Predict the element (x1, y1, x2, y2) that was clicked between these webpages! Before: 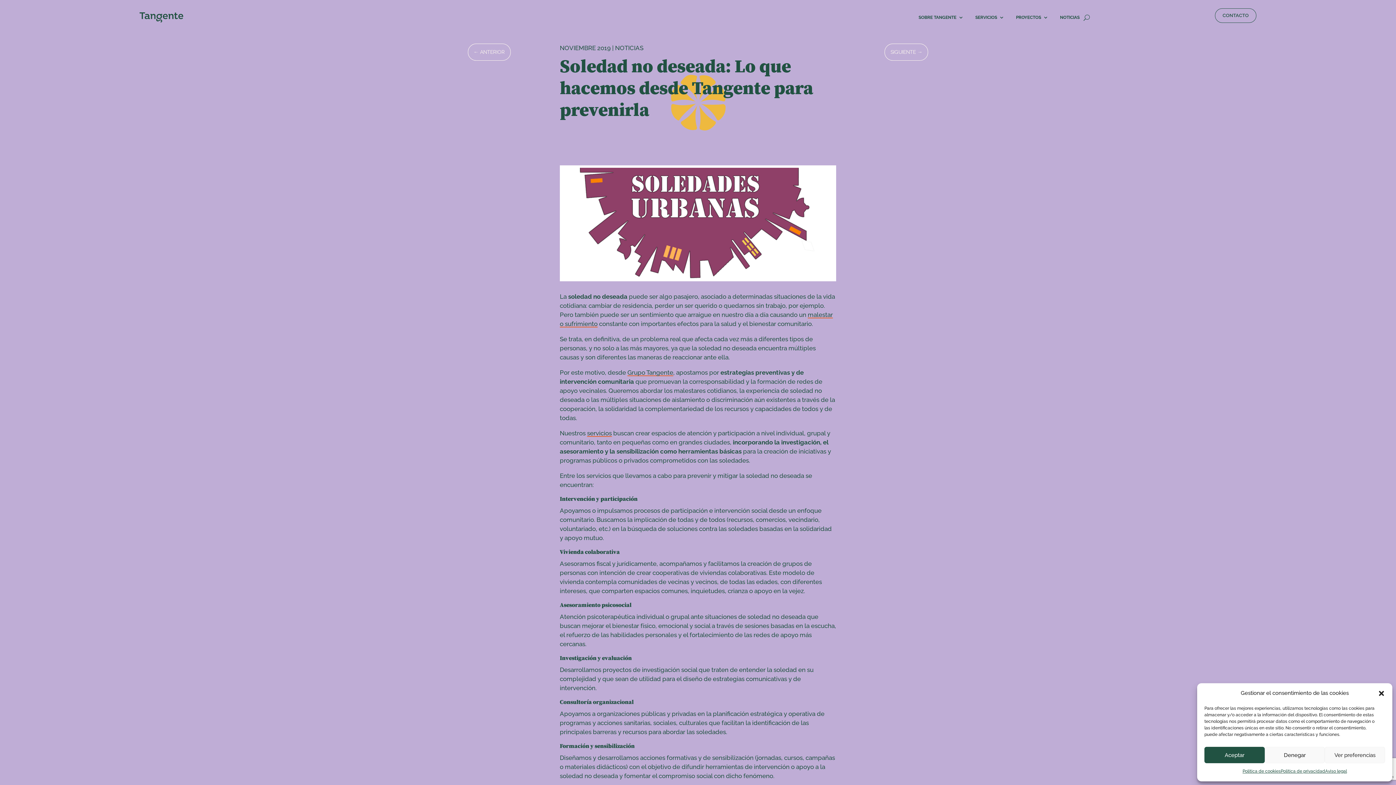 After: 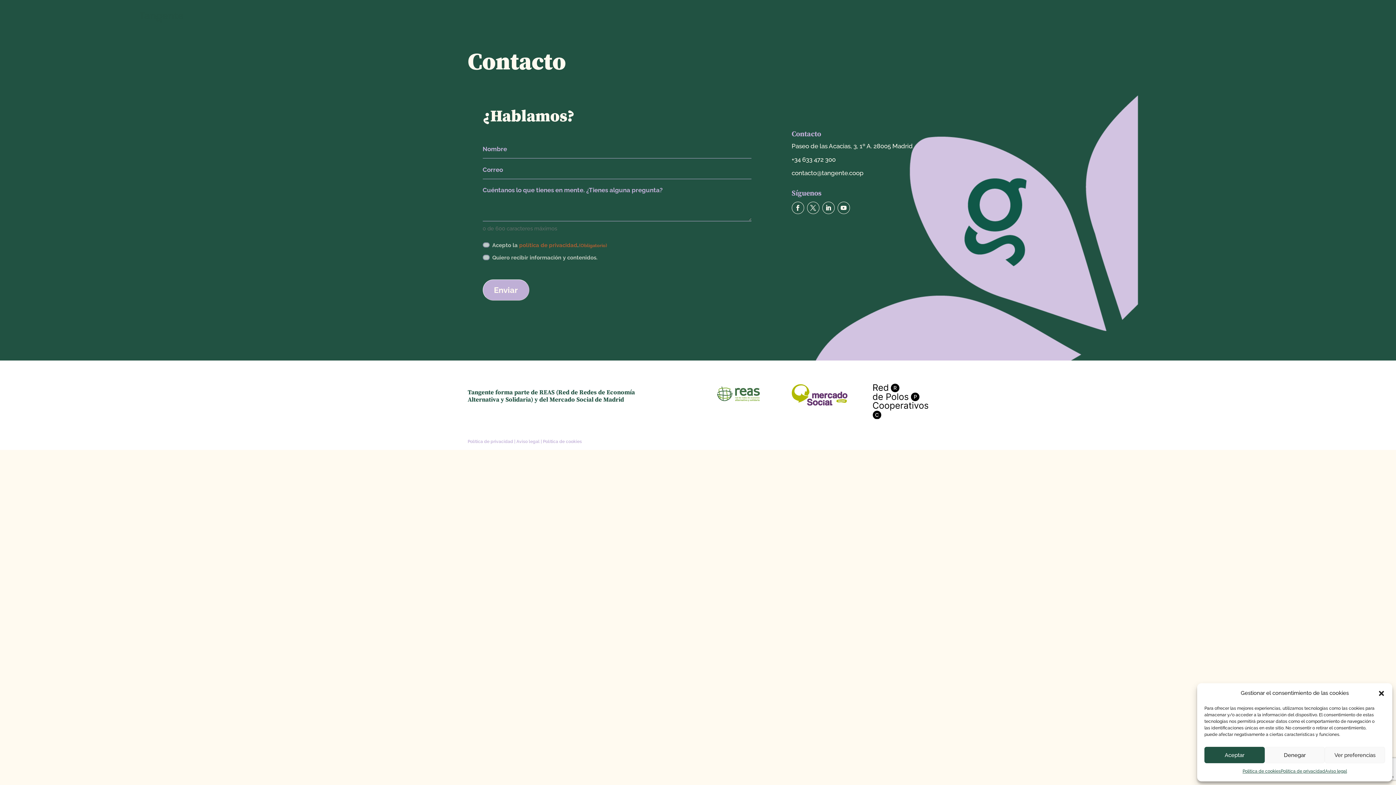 Action: label: CONTACTO bbox: (1215, 8, 1256, 22)